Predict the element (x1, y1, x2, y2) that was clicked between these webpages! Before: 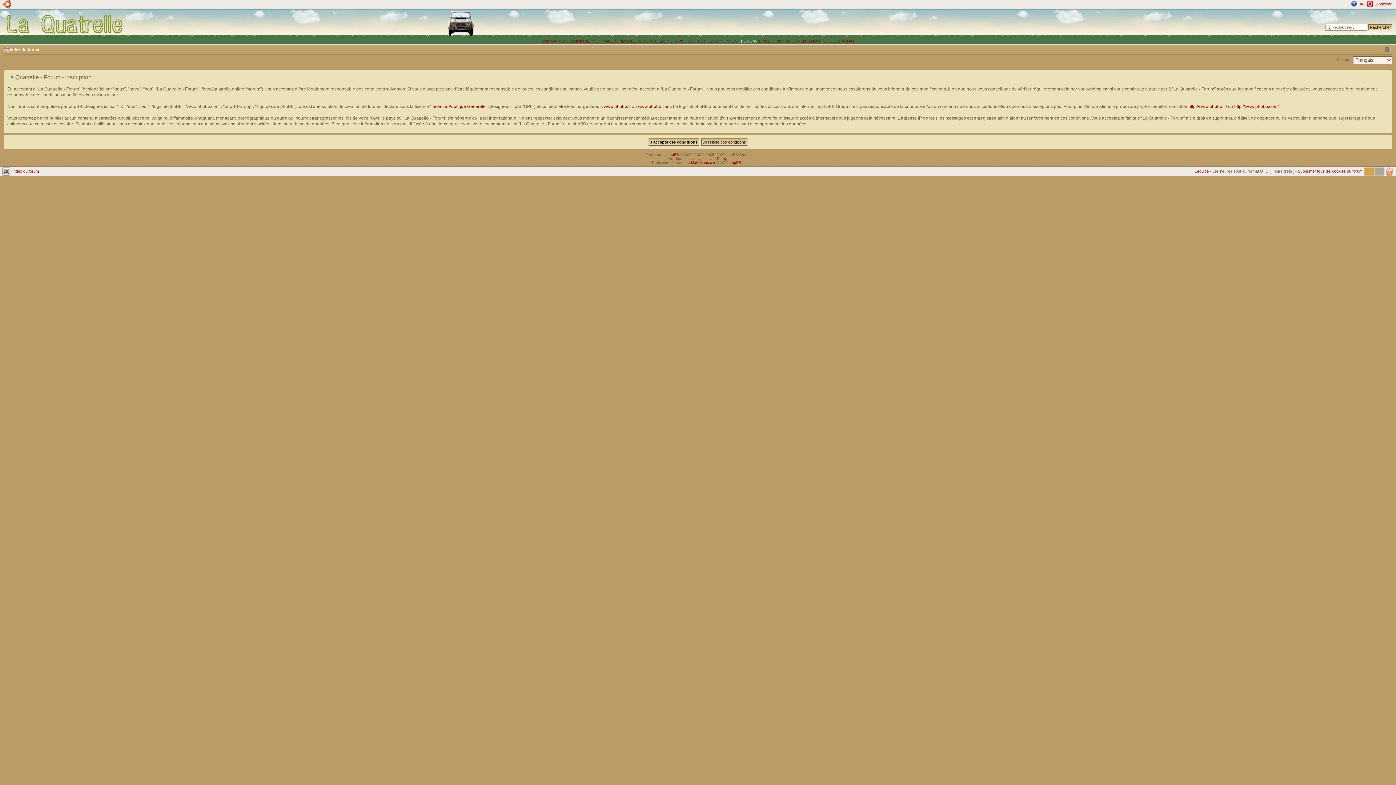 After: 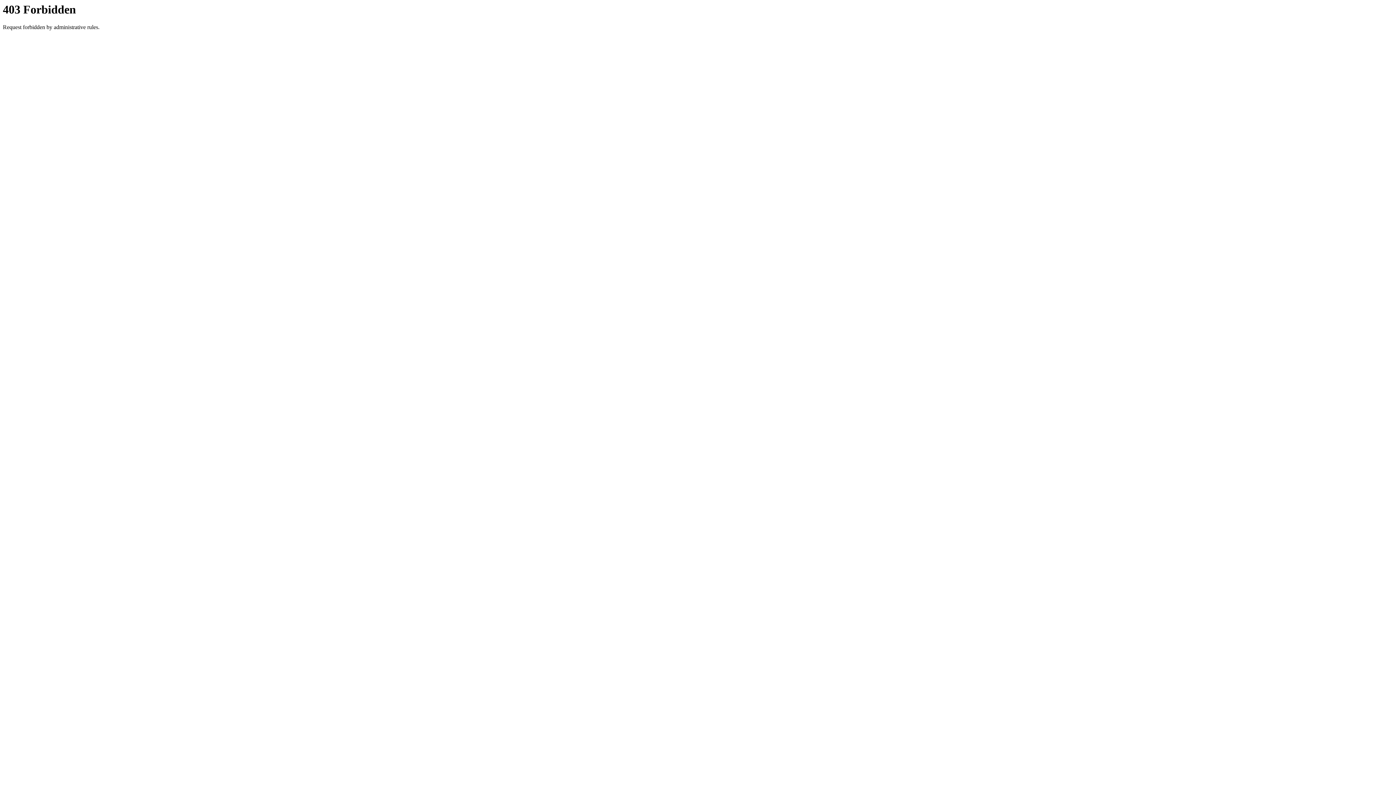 Action: label: phpBB.fr bbox: (729, 160, 744, 164)